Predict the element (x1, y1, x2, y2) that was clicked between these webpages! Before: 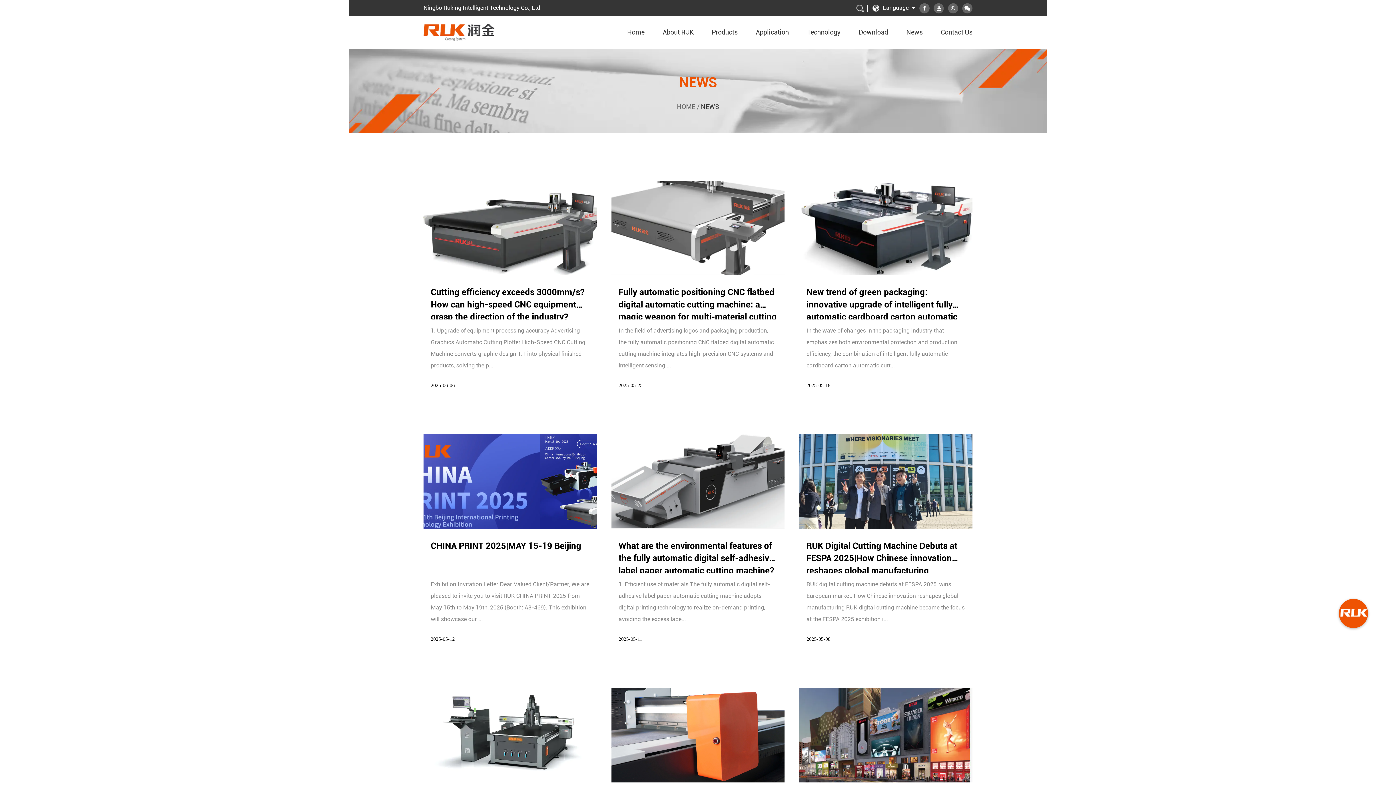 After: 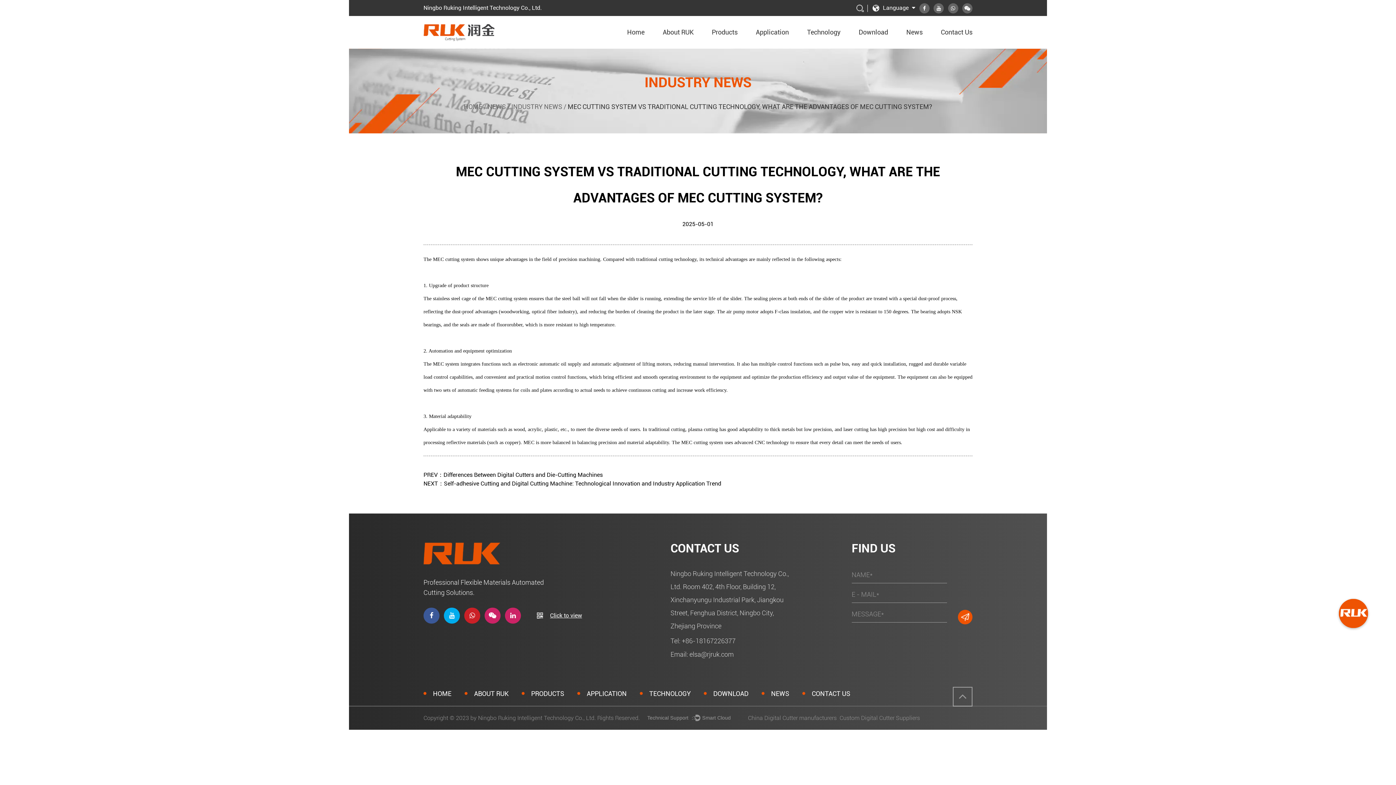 Action: bbox: (423, 688, 596, 783)